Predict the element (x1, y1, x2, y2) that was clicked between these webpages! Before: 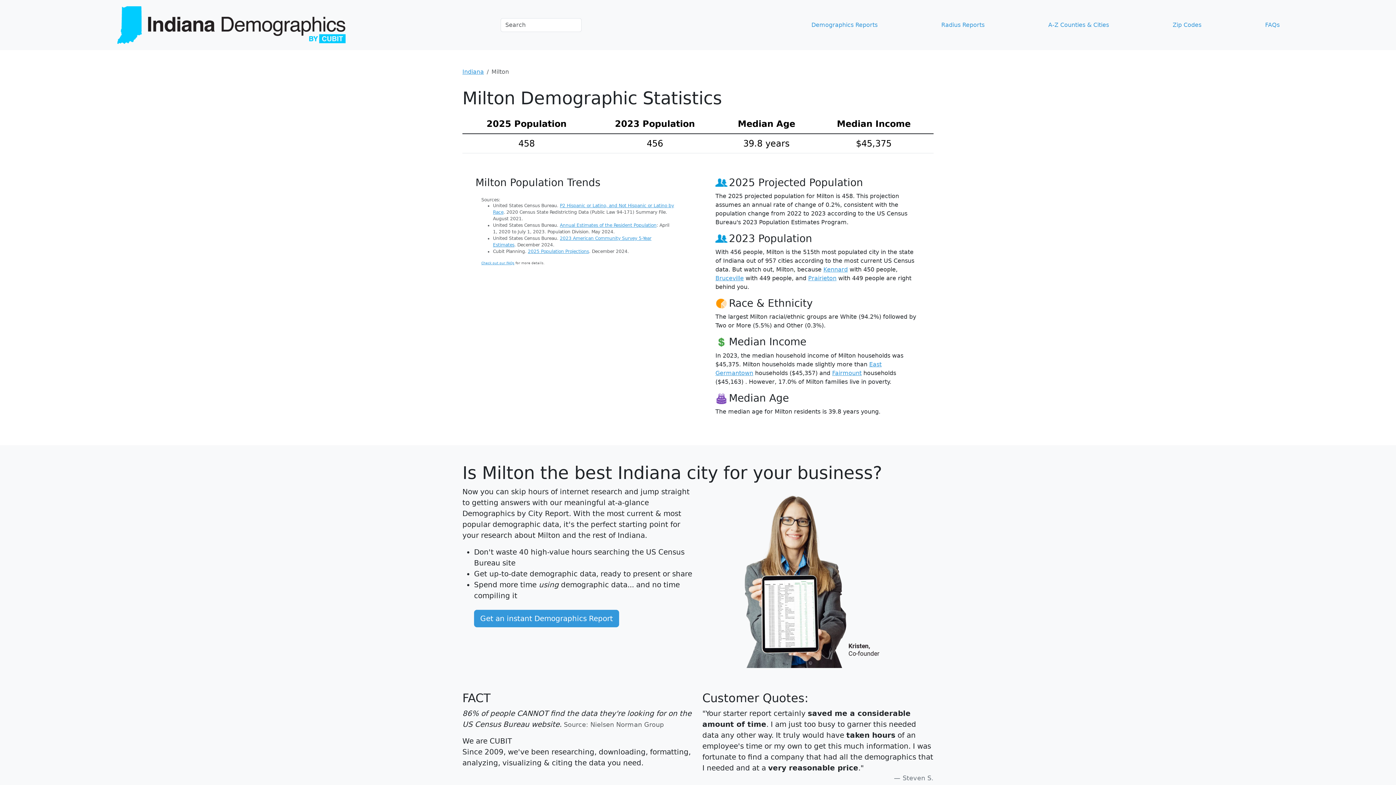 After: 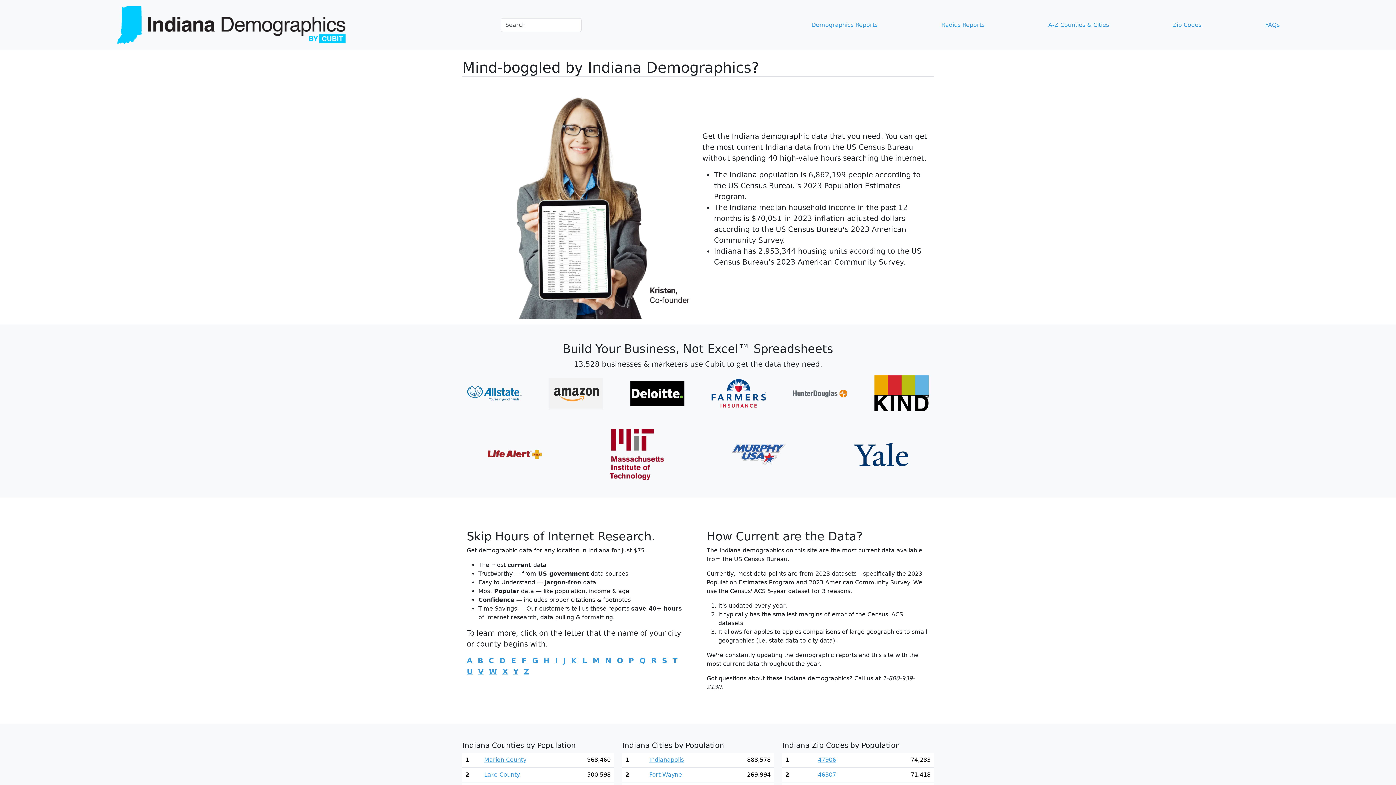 Action: bbox: (462, 68, 484, 75) label: Indiana